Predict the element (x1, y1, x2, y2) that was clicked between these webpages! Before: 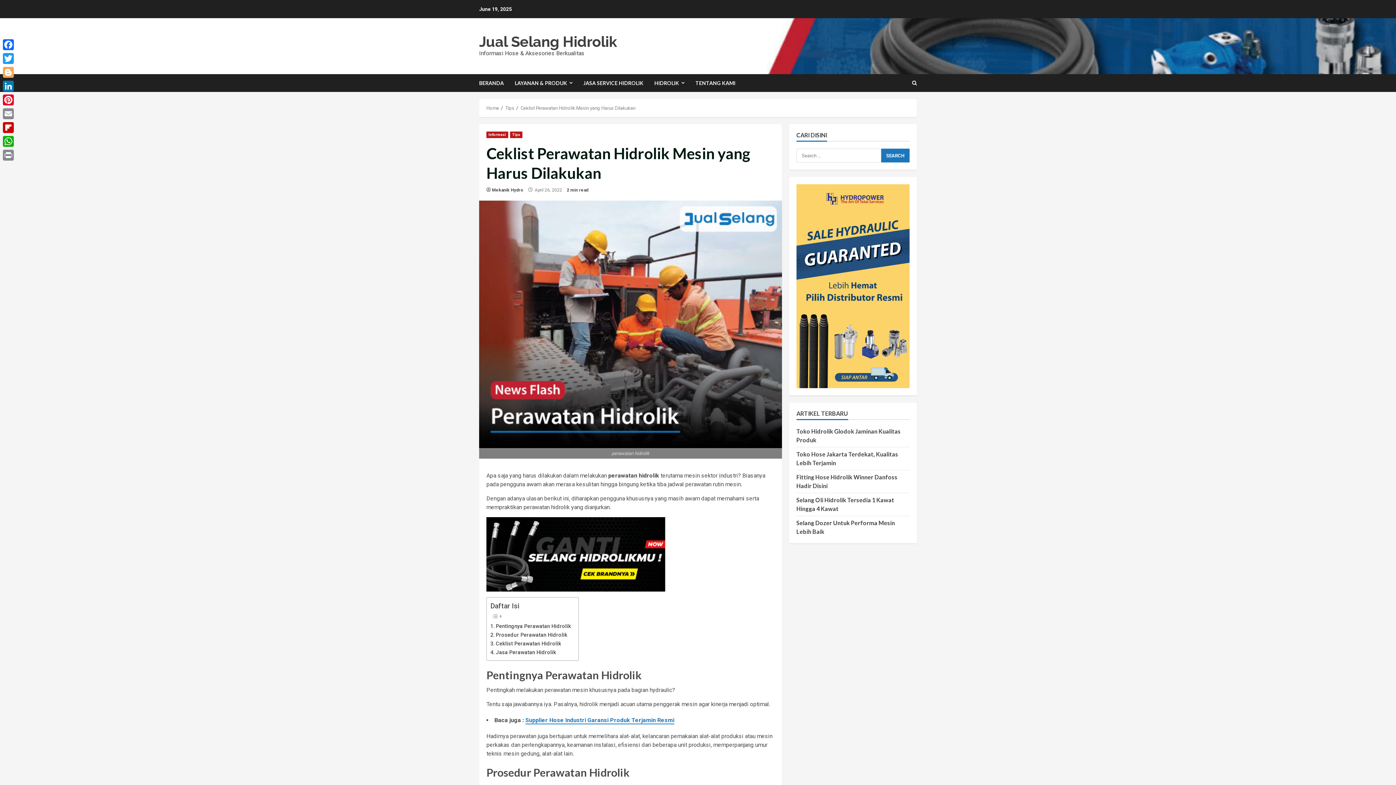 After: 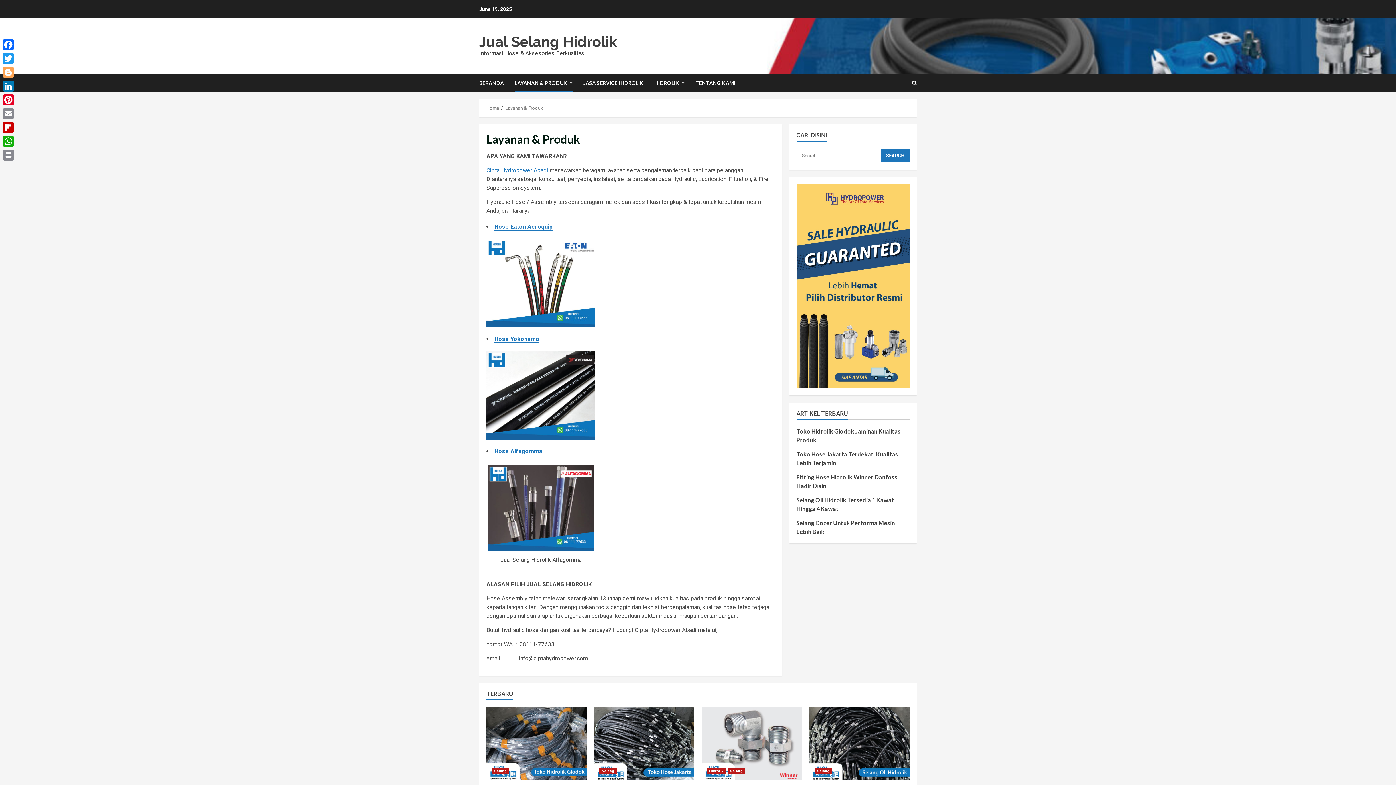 Action: bbox: (509, 74, 578, 92) label: LAYANAN & PRODUK